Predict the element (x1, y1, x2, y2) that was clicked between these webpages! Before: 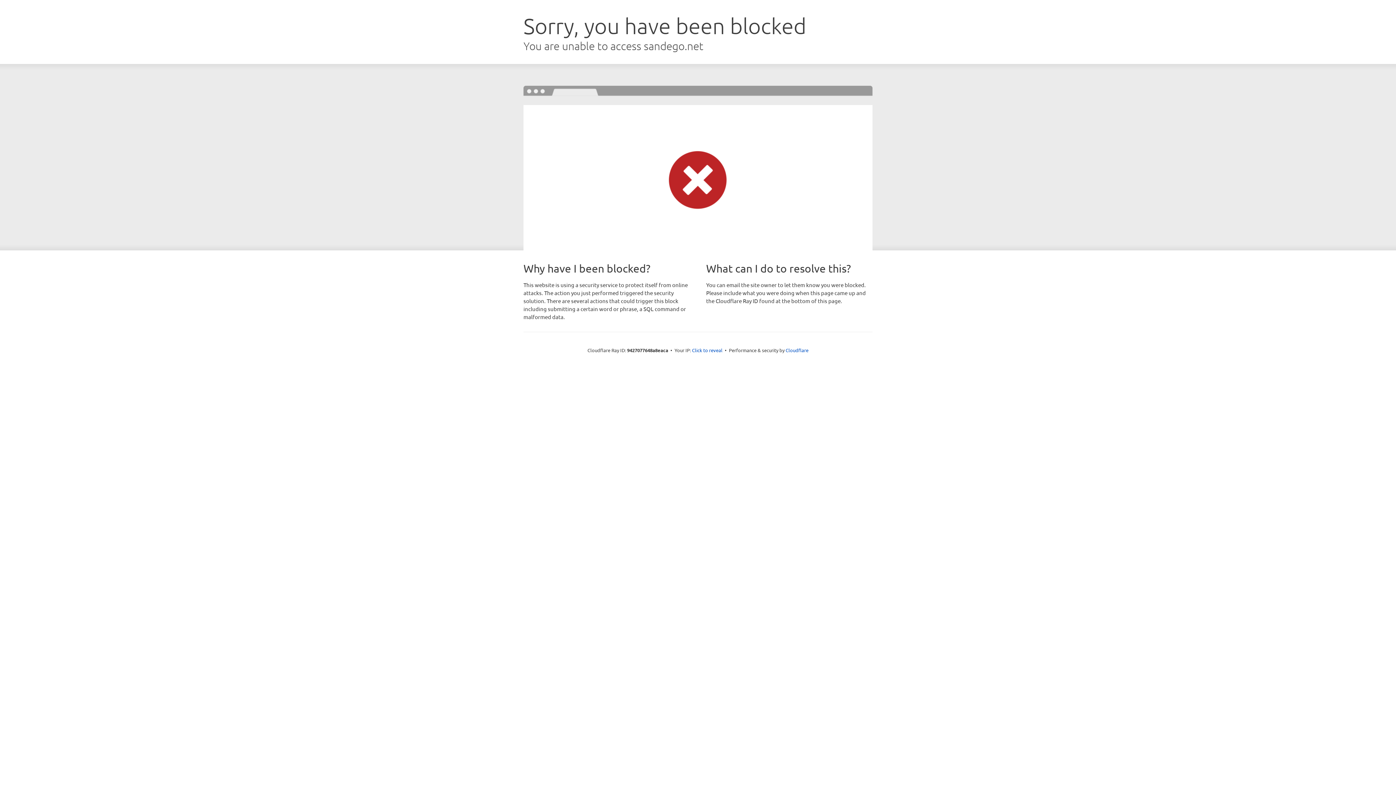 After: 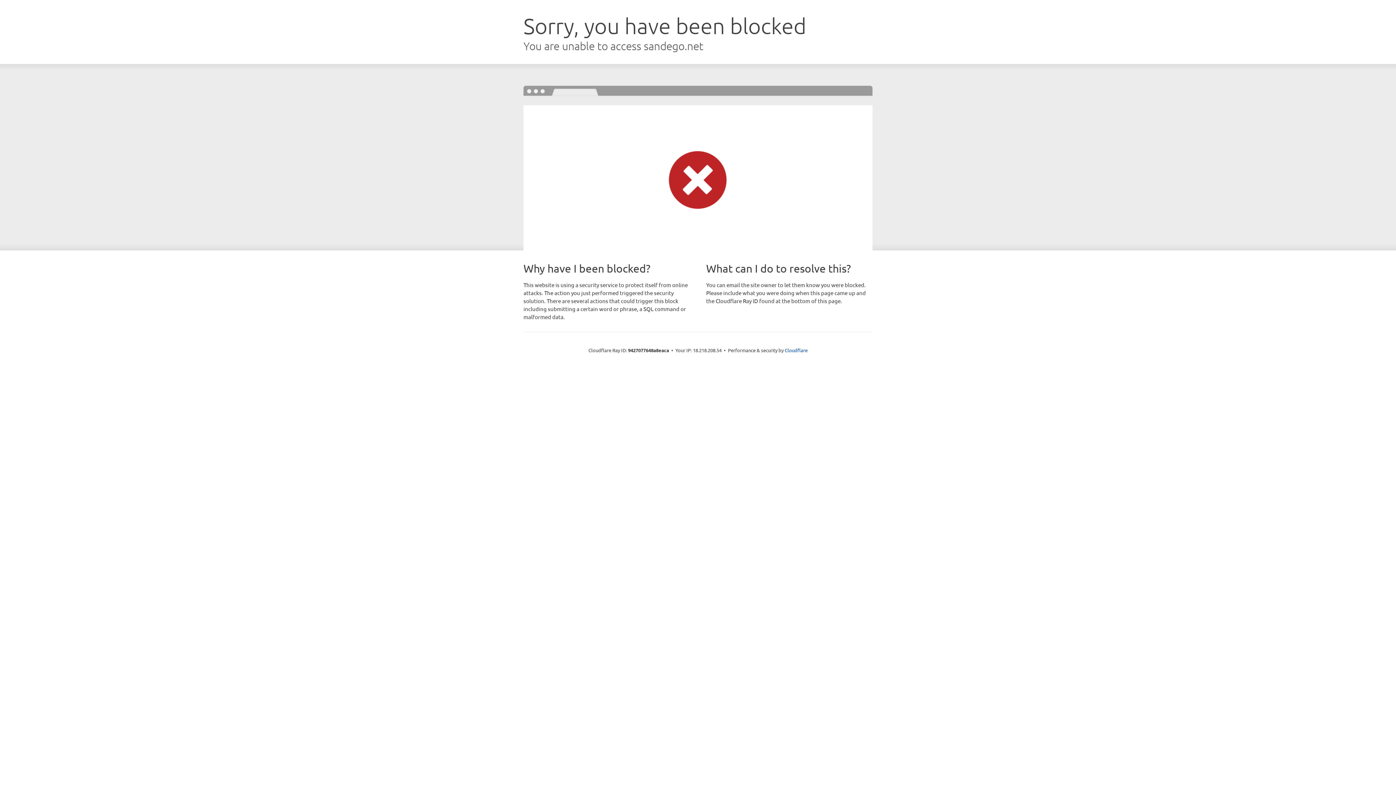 Action: label: Click to reveal bbox: (692, 346, 722, 353)